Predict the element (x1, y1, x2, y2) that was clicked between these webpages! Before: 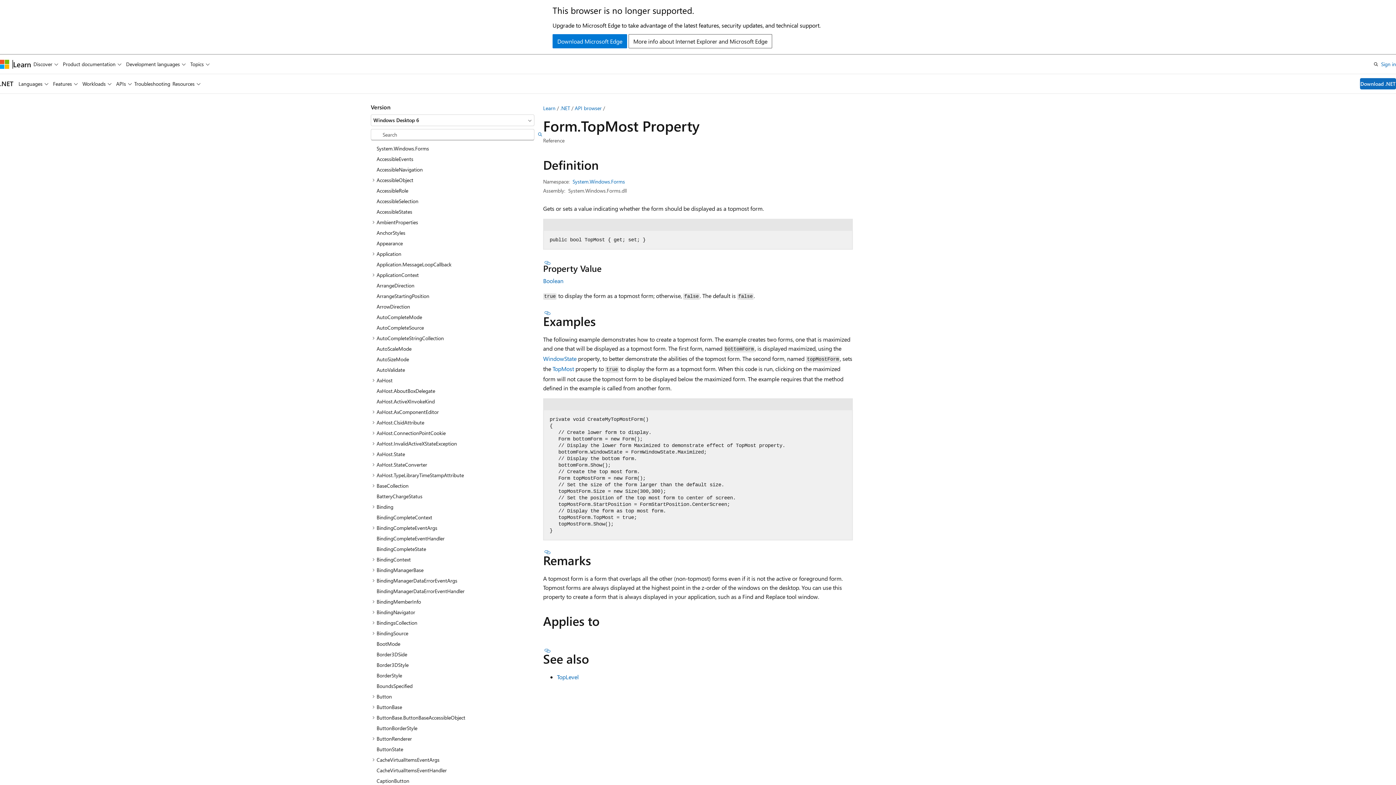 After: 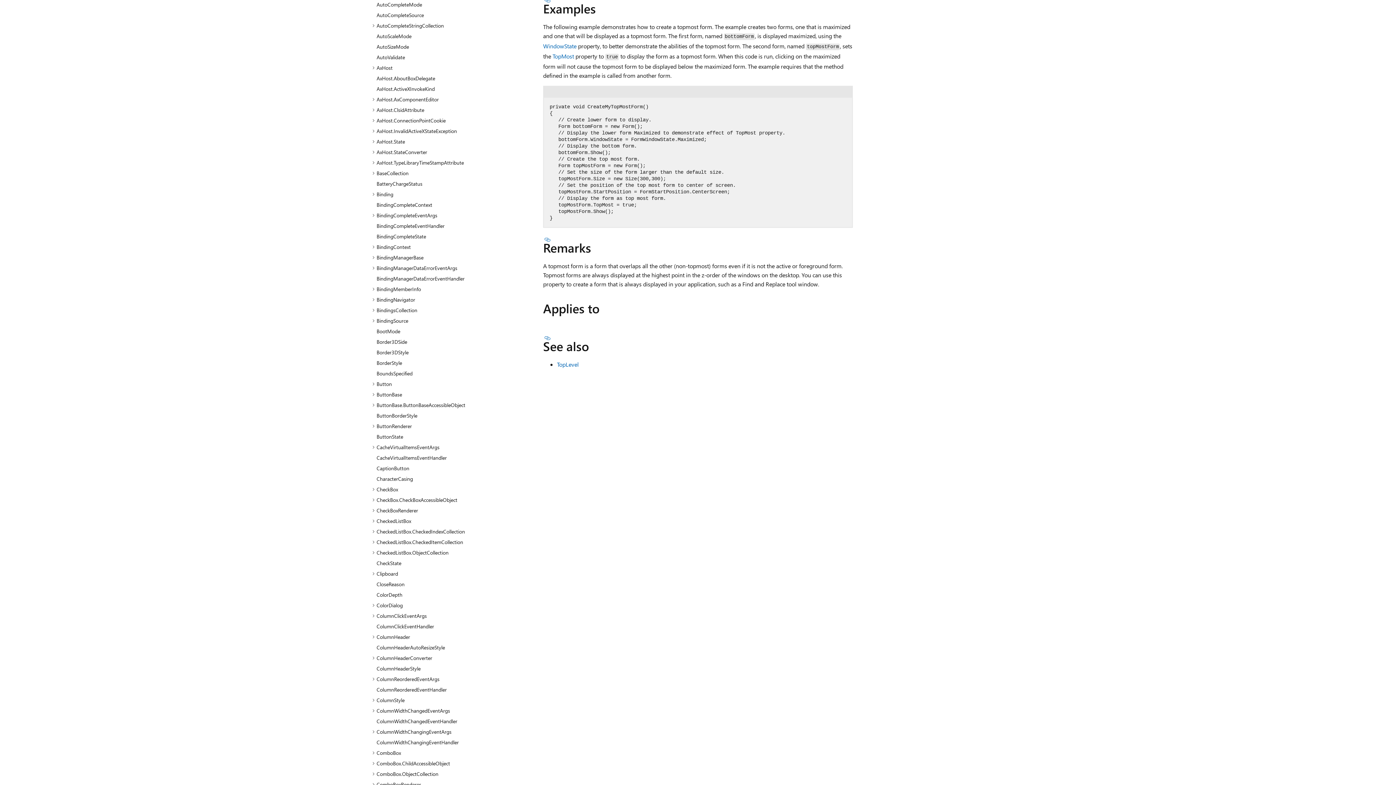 Action: bbox: (543, 310, 552, 315) label: Section titled: Examples